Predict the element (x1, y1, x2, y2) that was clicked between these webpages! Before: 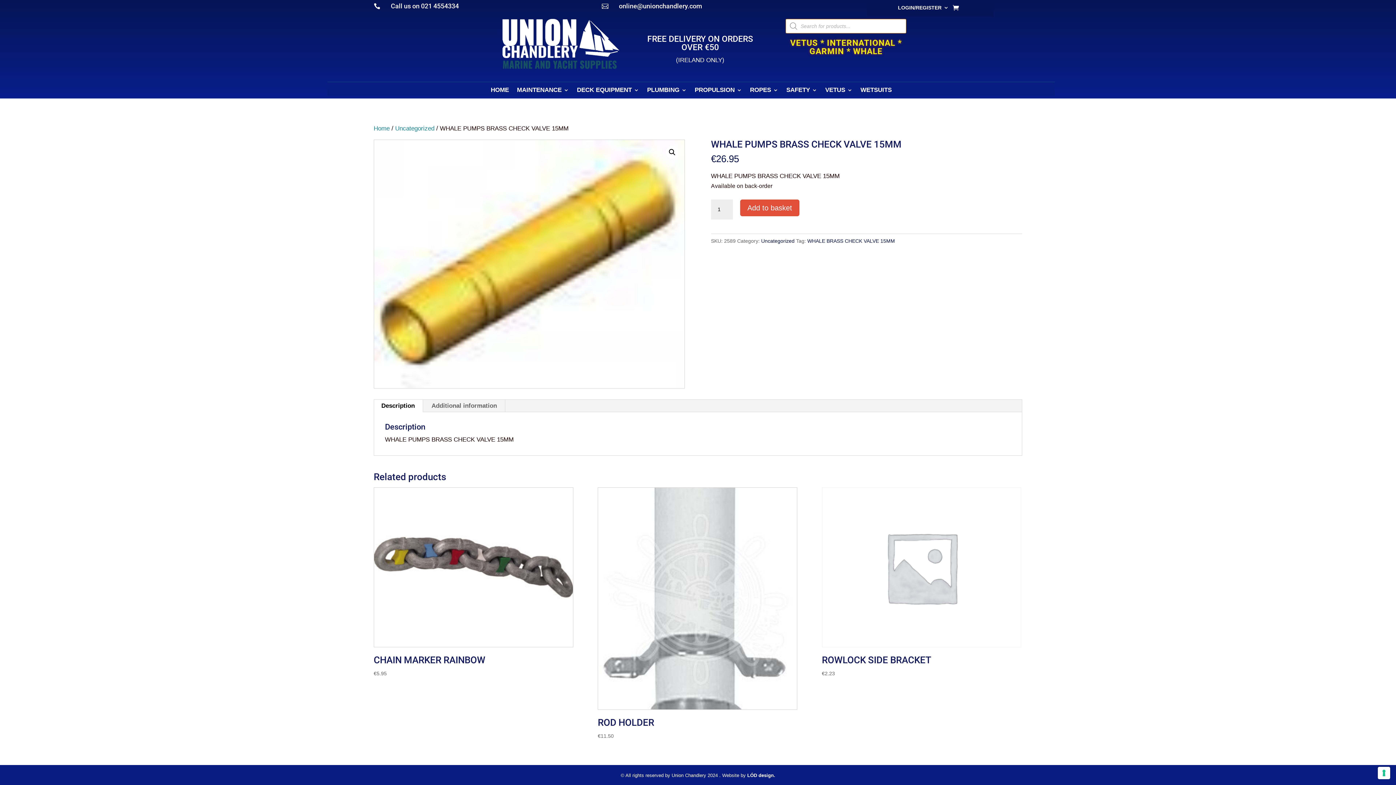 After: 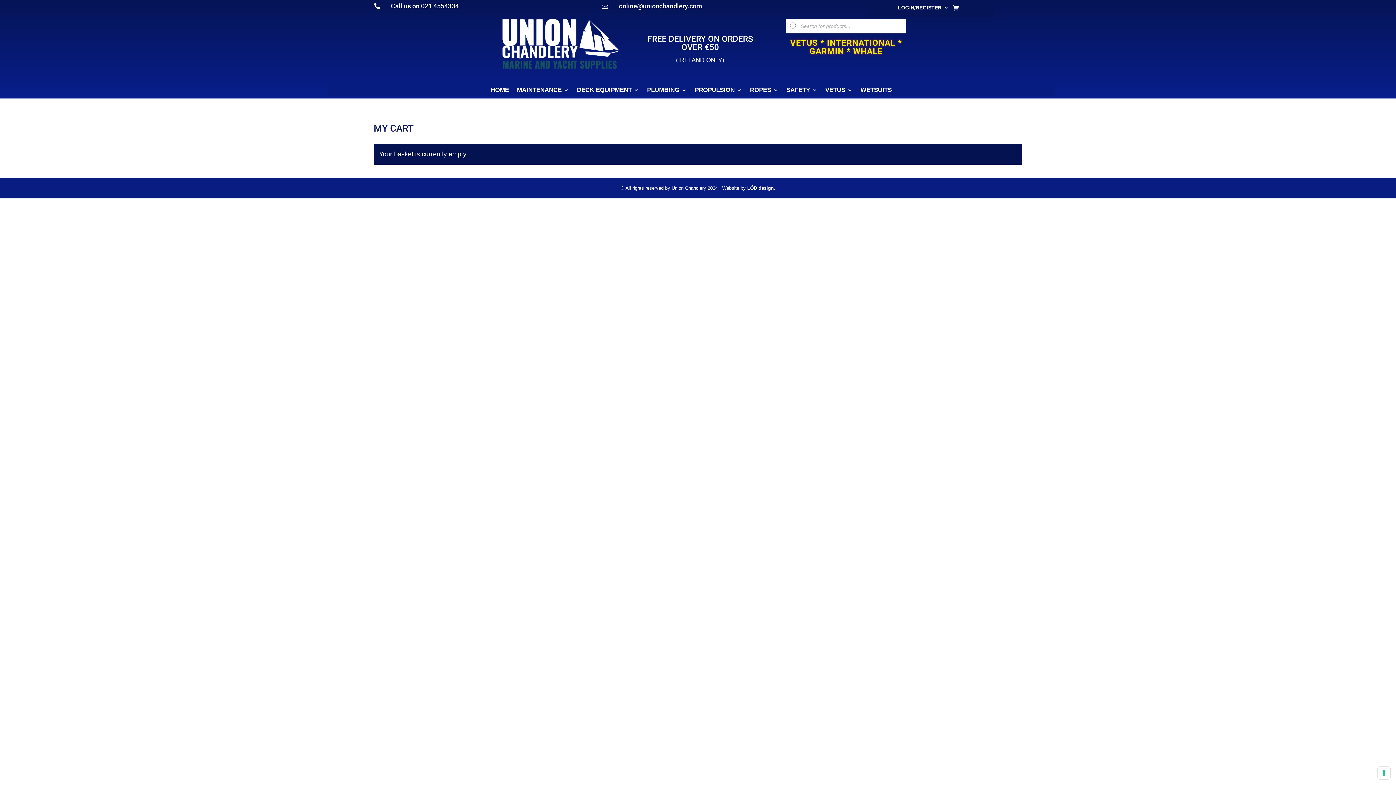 Action: bbox: (953, 2, 959, 13)